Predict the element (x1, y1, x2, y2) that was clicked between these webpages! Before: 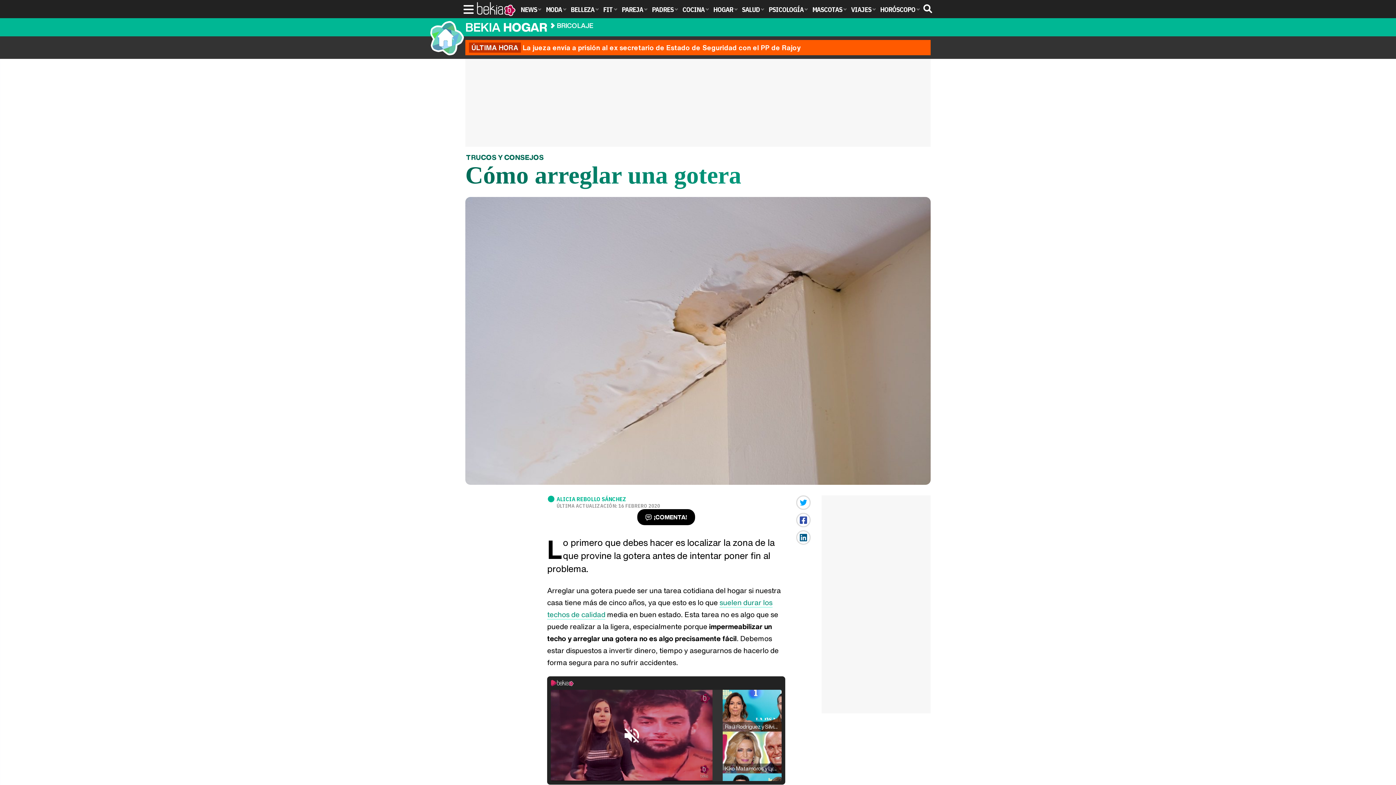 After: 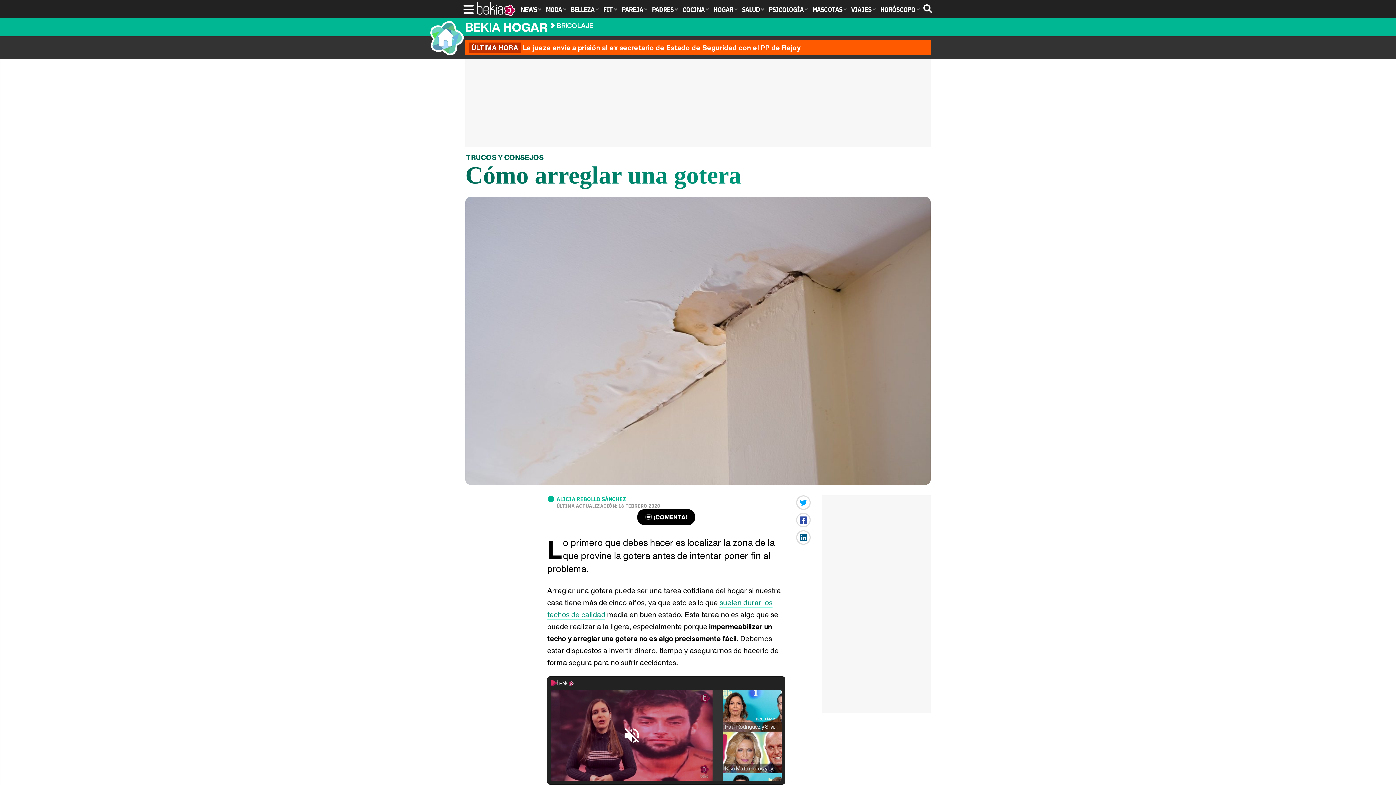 Action: label: ÚLTIMA HORA La jueza envía a prisión al ex secretario de Estado de Seguridad con el PP de Rajoy bbox: (469, 42, 801, 52)